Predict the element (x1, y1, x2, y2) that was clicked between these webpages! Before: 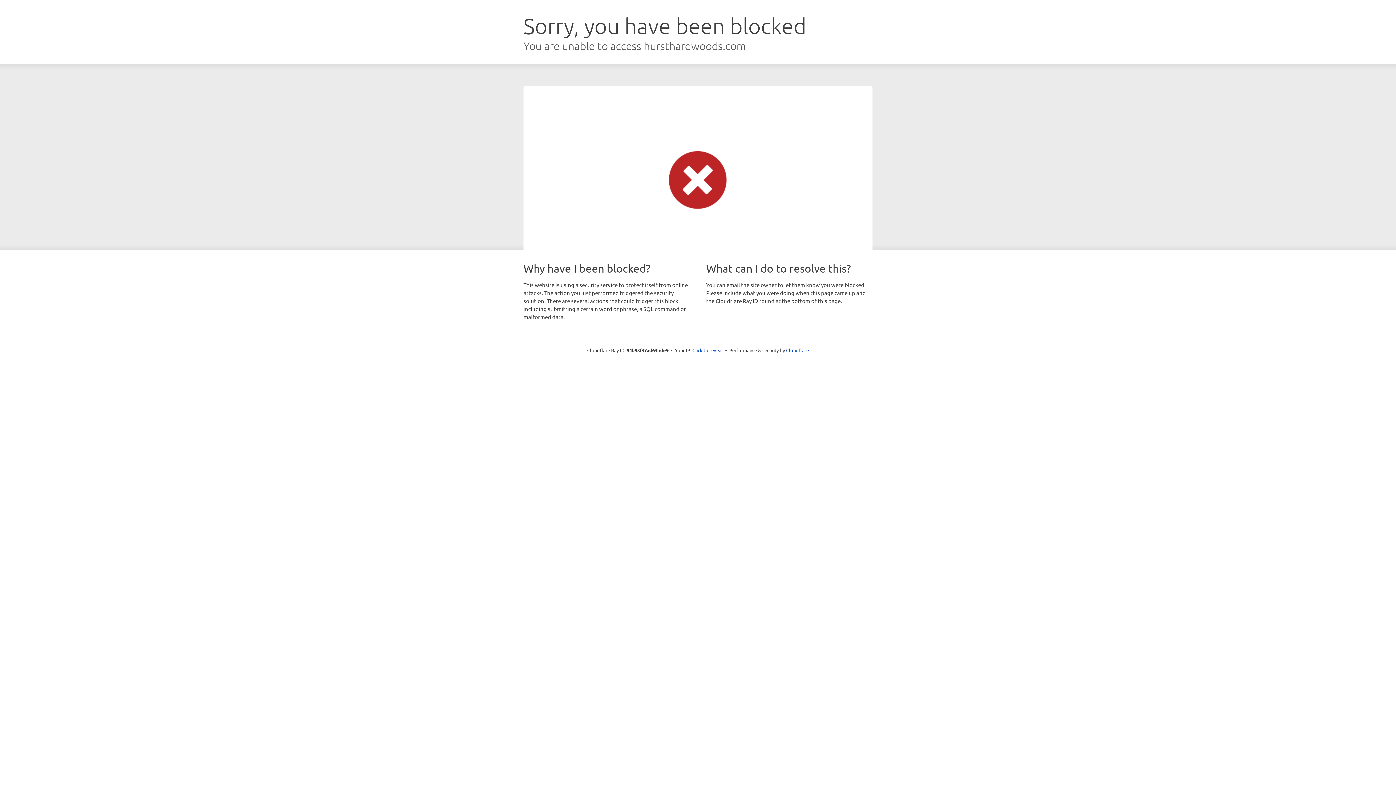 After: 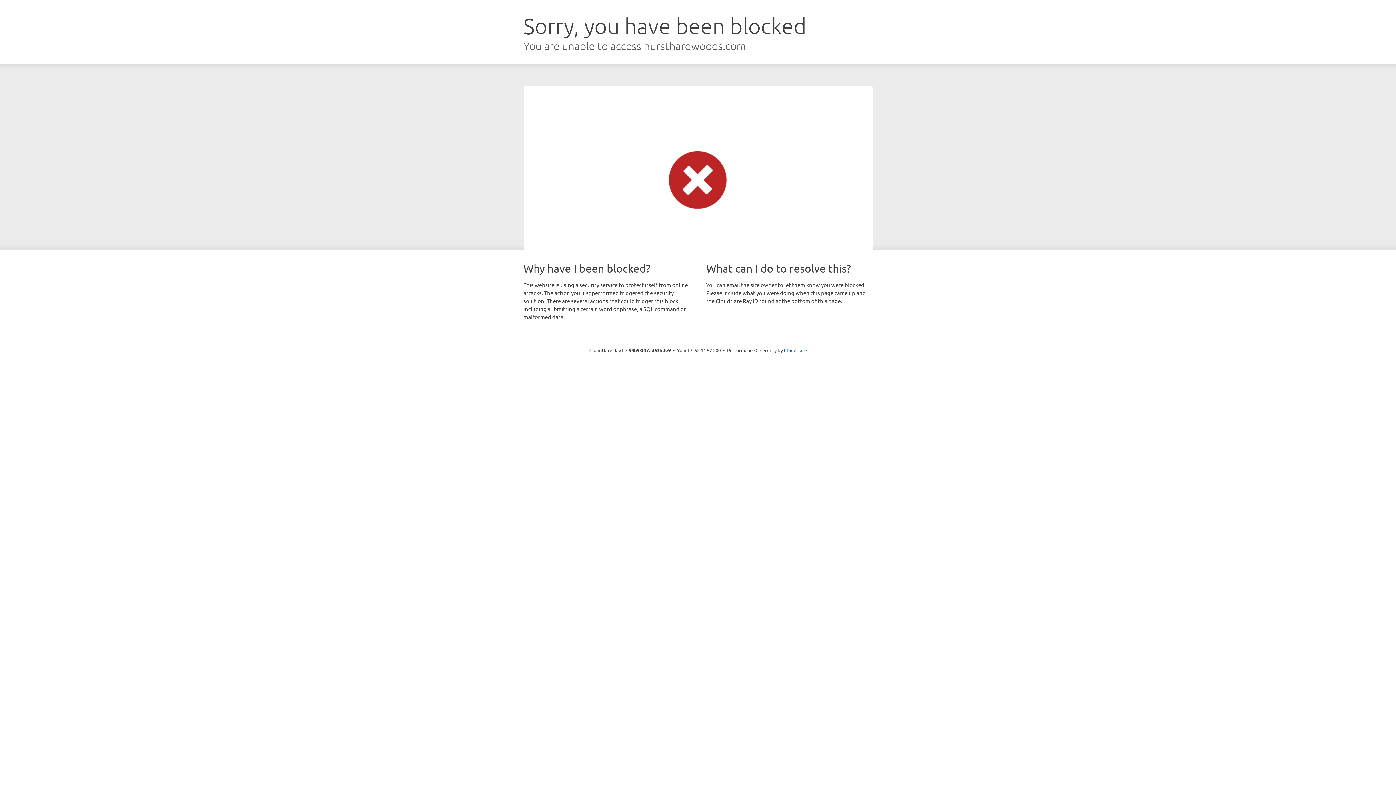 Action: bbox: (692, 346, 723, 353) label: Click to reveal